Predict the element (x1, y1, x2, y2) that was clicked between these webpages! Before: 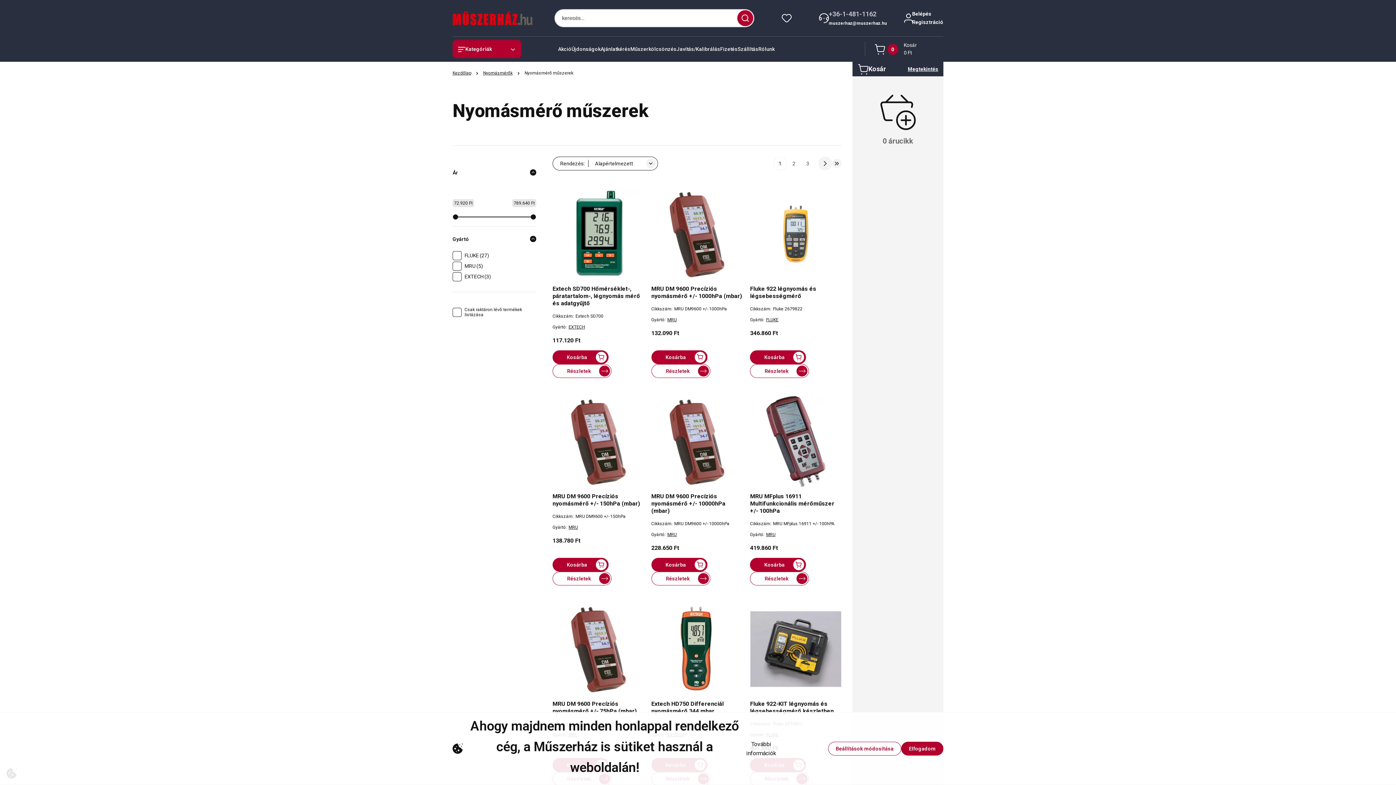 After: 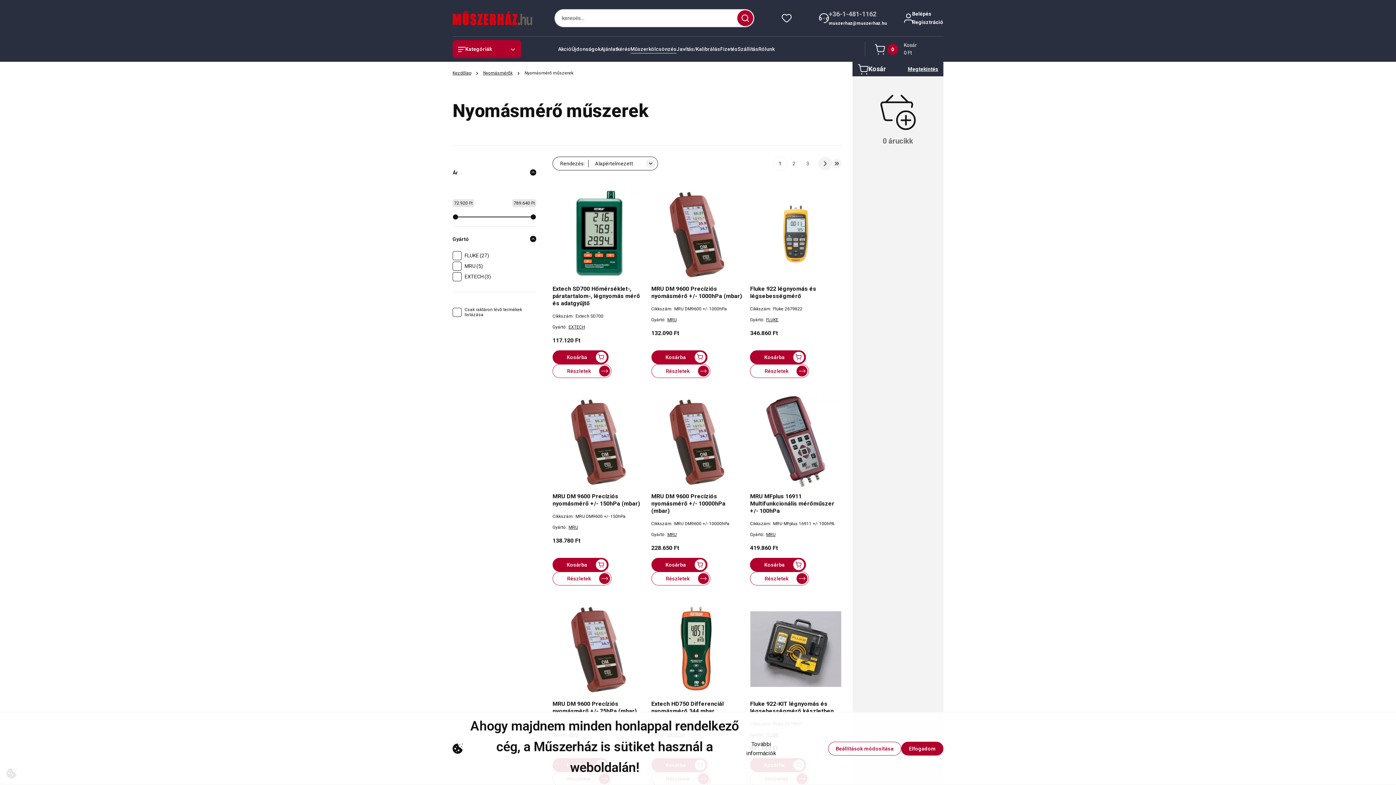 Action: bbox: (630, 46, 676, 52) label: Műszerkölcsönzés